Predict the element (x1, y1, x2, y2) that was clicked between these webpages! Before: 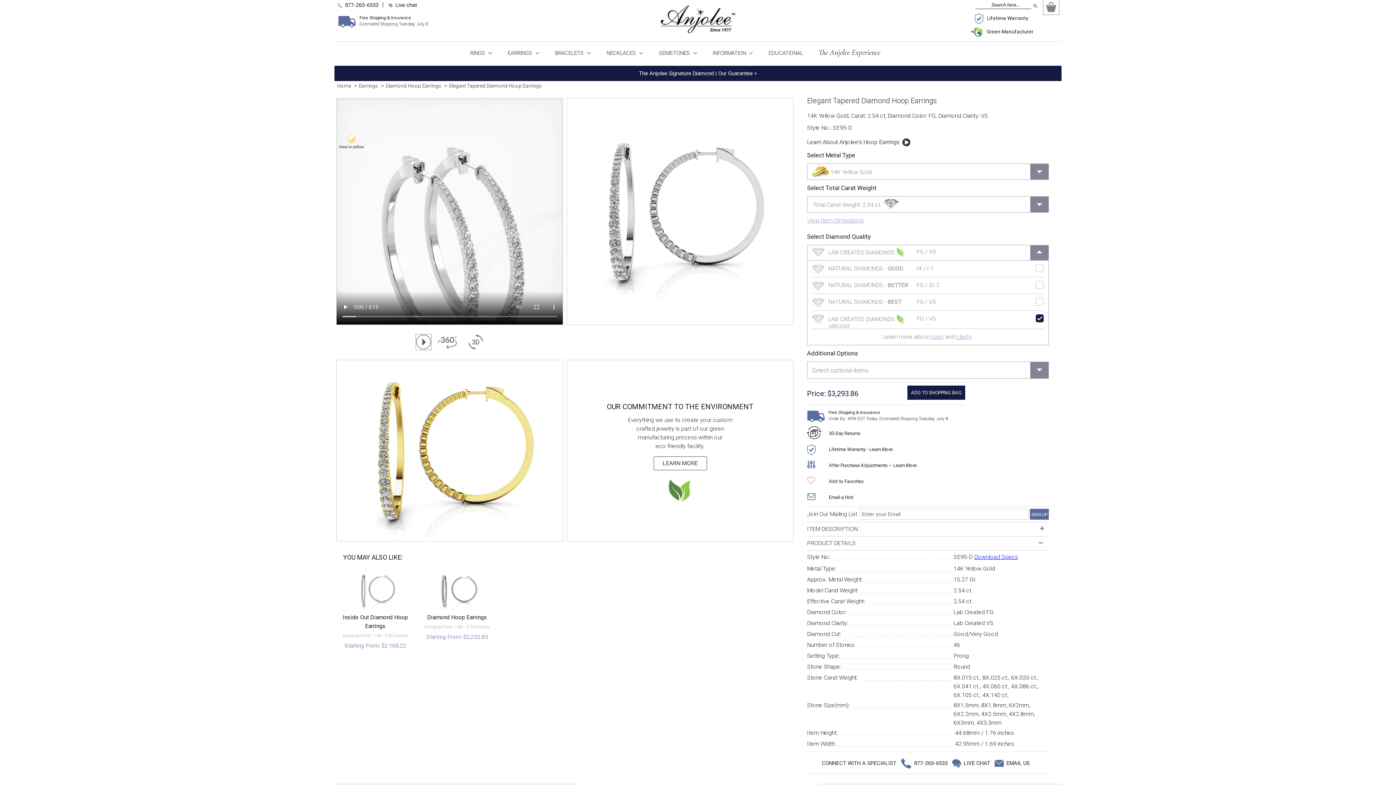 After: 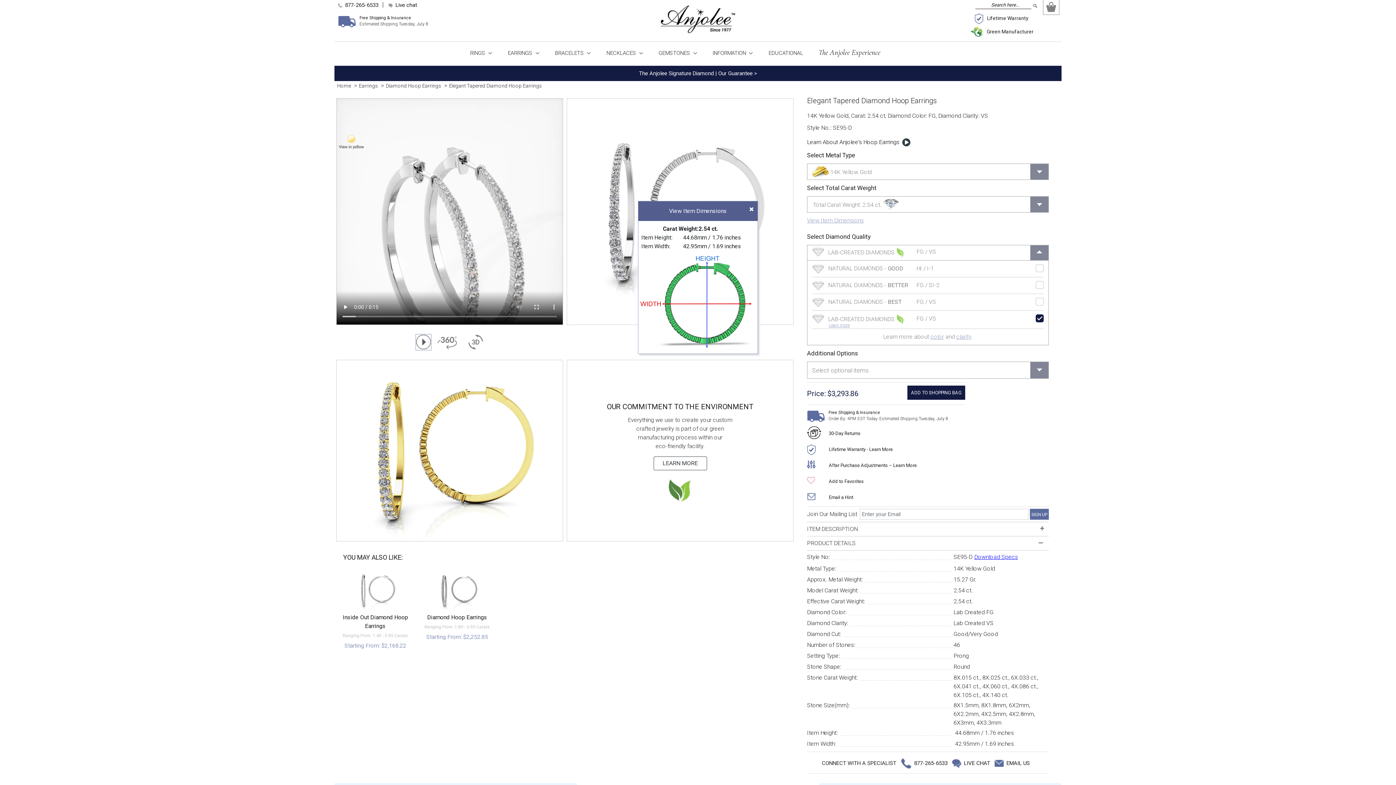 Action: bbox: (807, 217, 864, 224) label: View Item Dimensions